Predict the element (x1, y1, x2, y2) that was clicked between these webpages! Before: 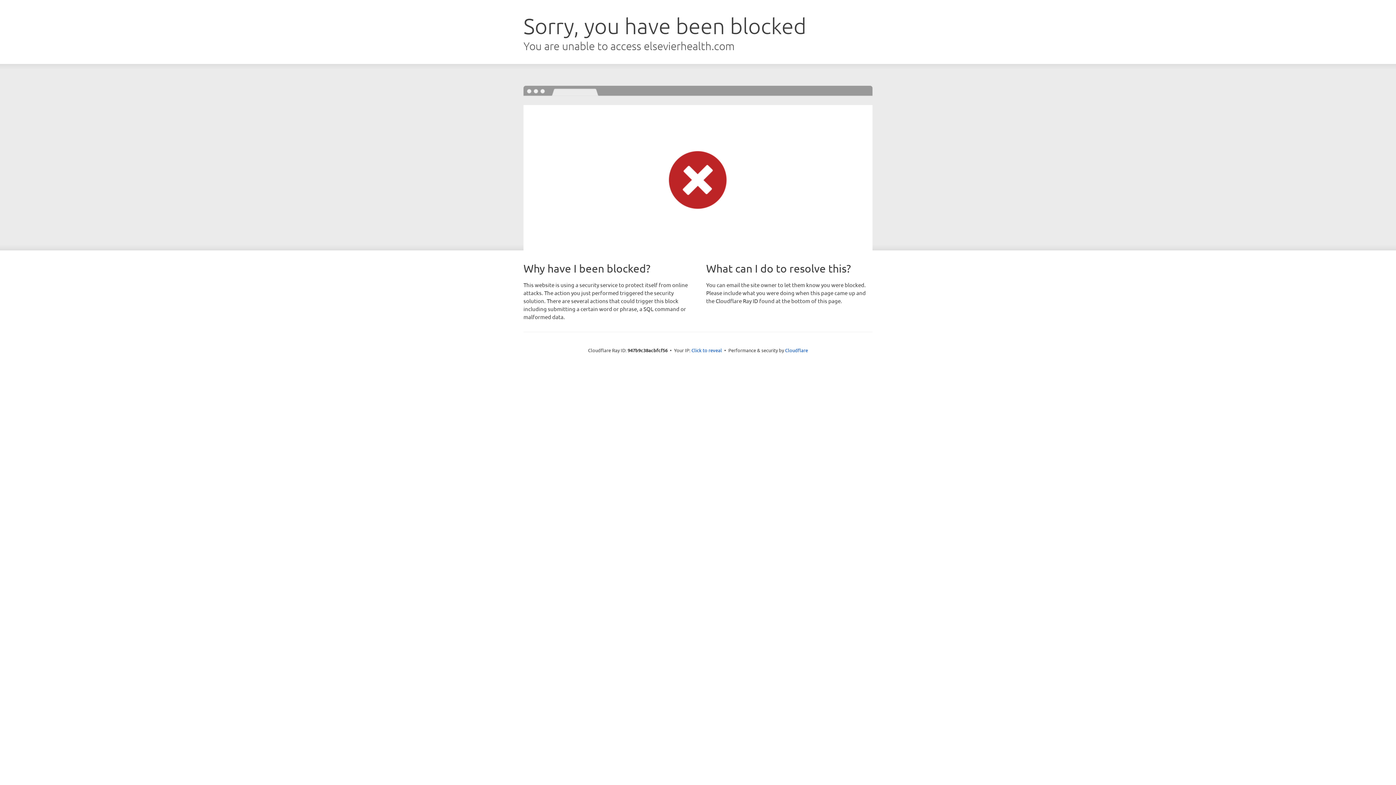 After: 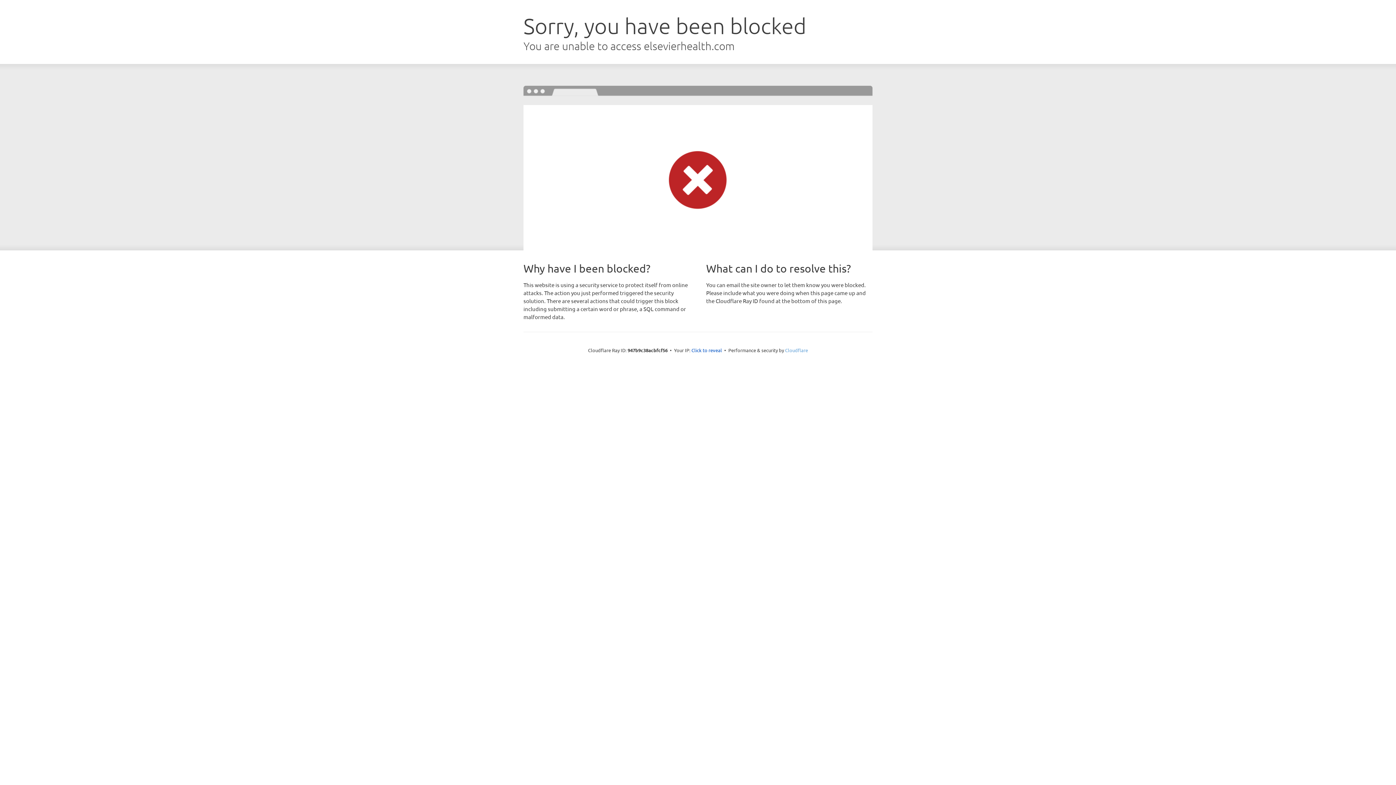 Action: bbox: (785, 347, 808, 353) label: Cloudflare